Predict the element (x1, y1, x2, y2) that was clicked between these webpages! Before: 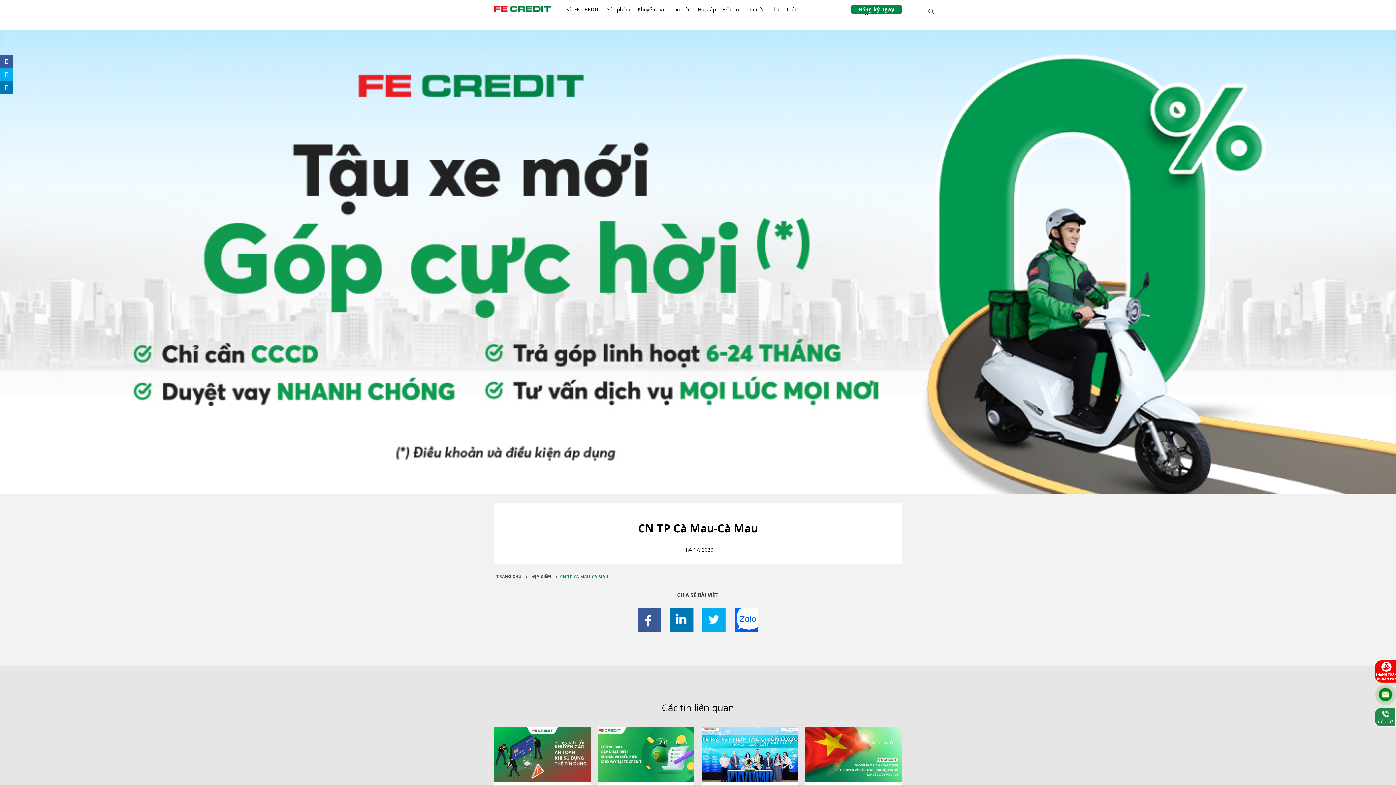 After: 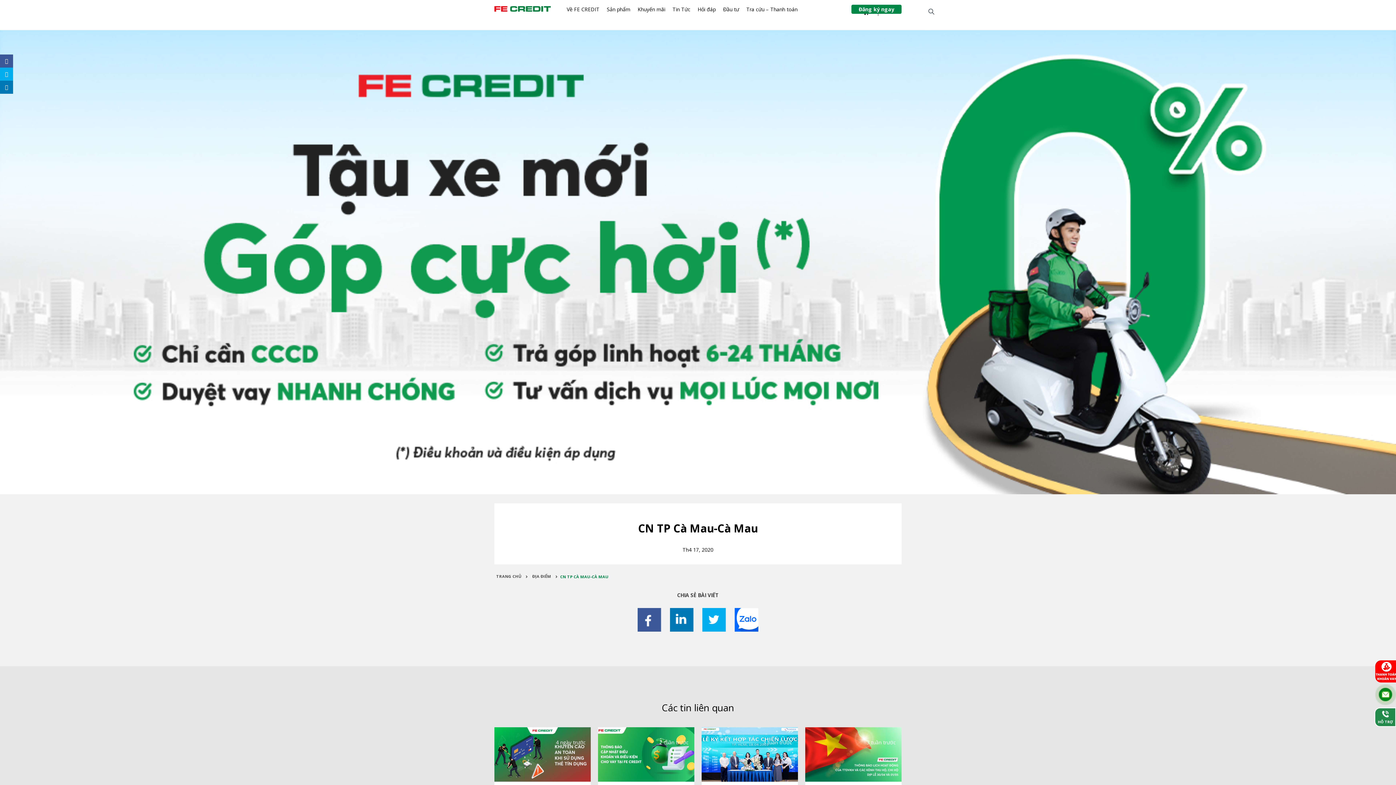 Action: bbox: (637, 616, 661, 623)